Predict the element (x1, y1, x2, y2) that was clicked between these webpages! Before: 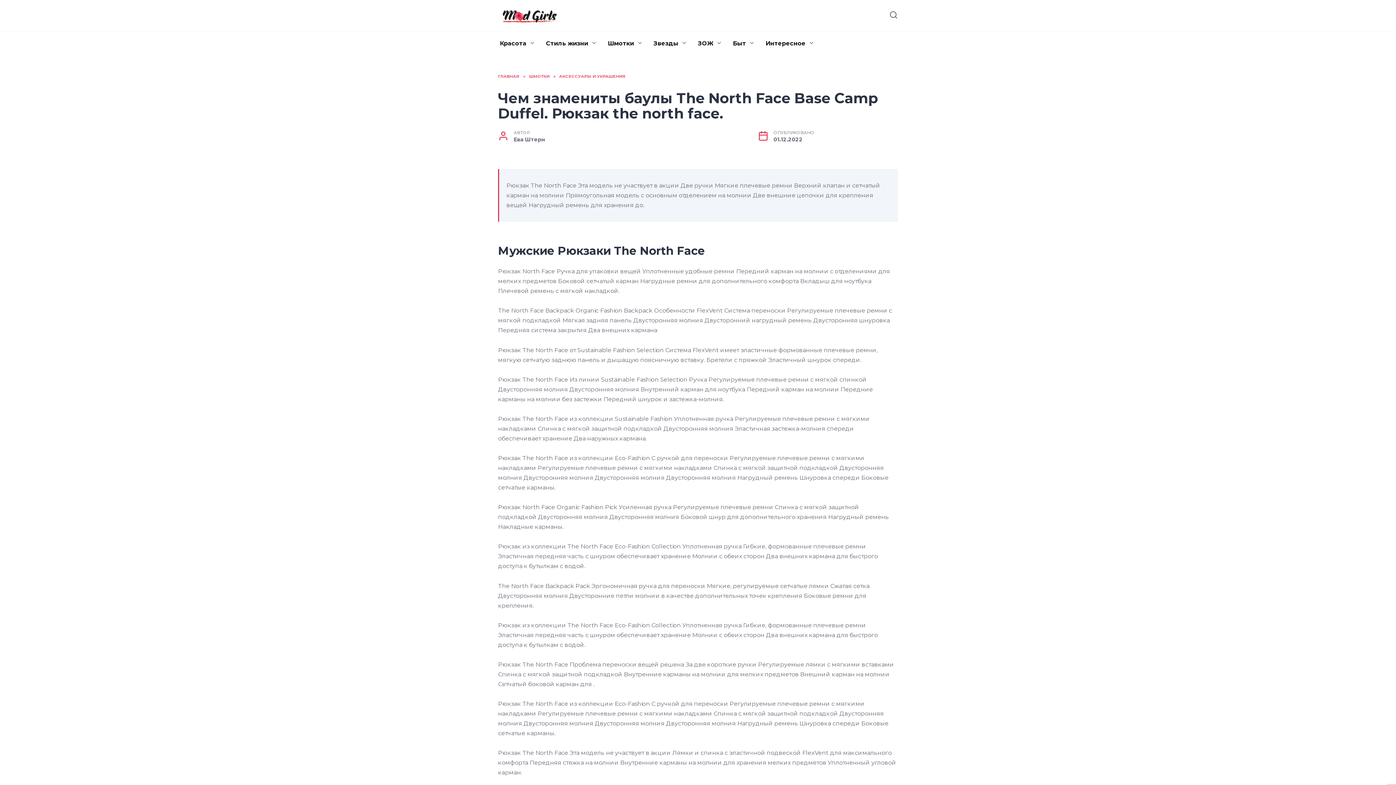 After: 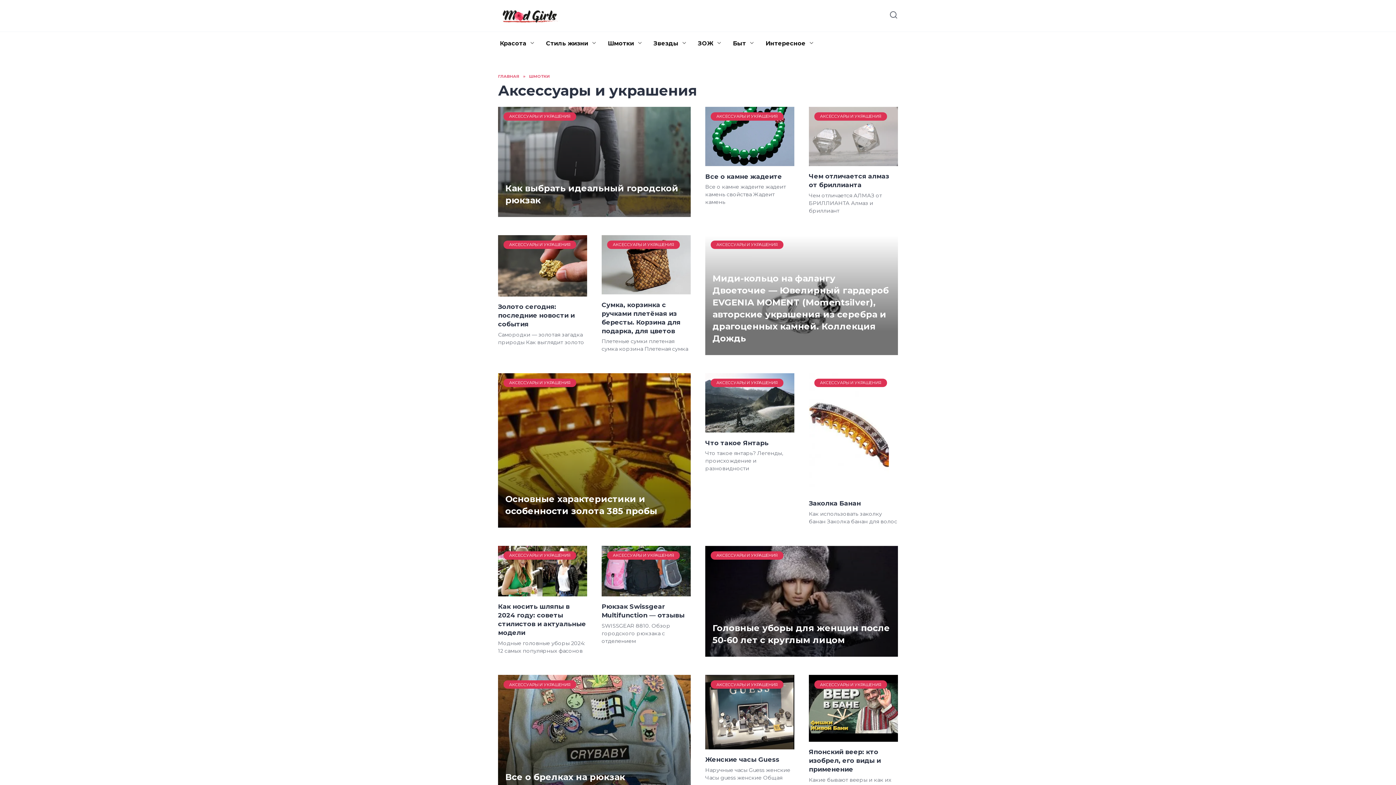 Action: label: АКСЕССУАРЫ И УКРАШЕНИЯ bbox: (559, 73, 625, 78)